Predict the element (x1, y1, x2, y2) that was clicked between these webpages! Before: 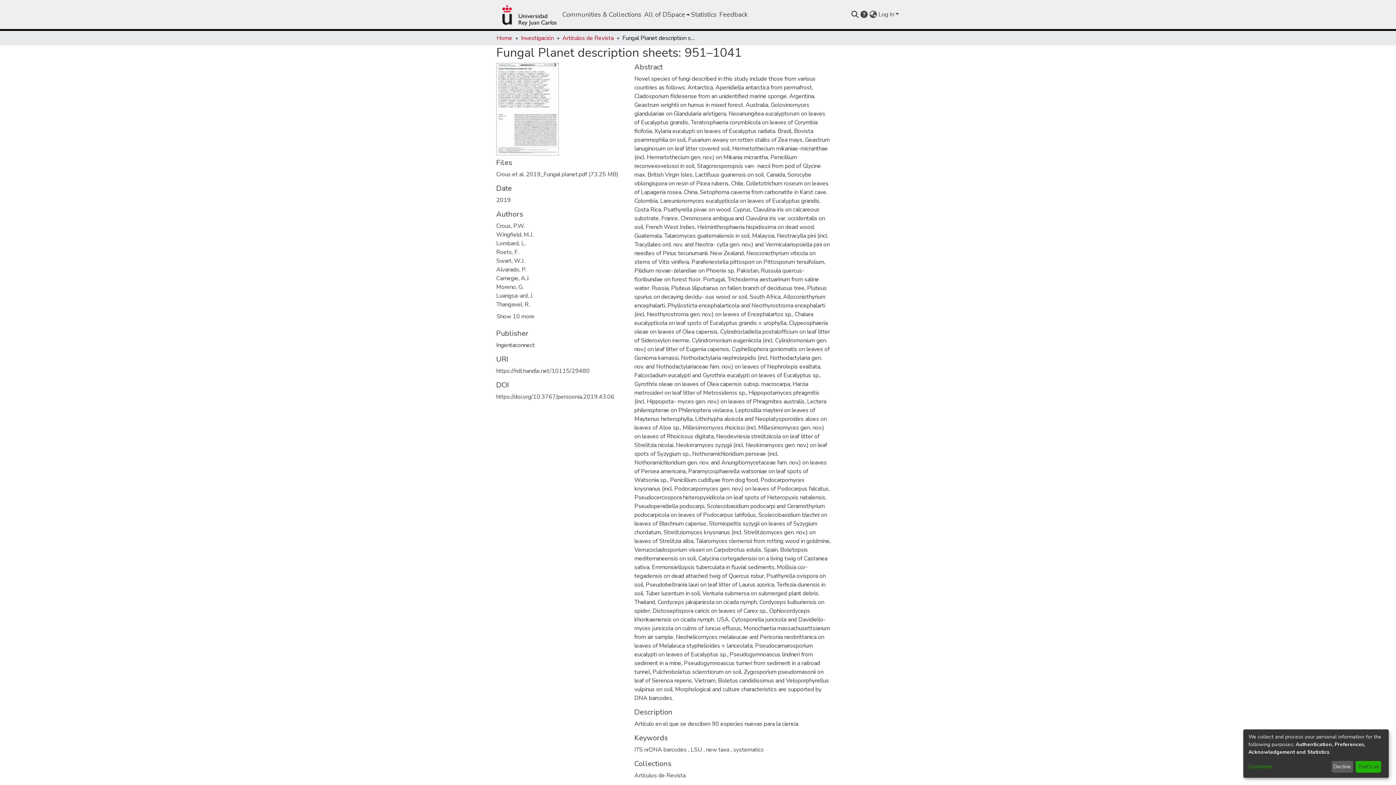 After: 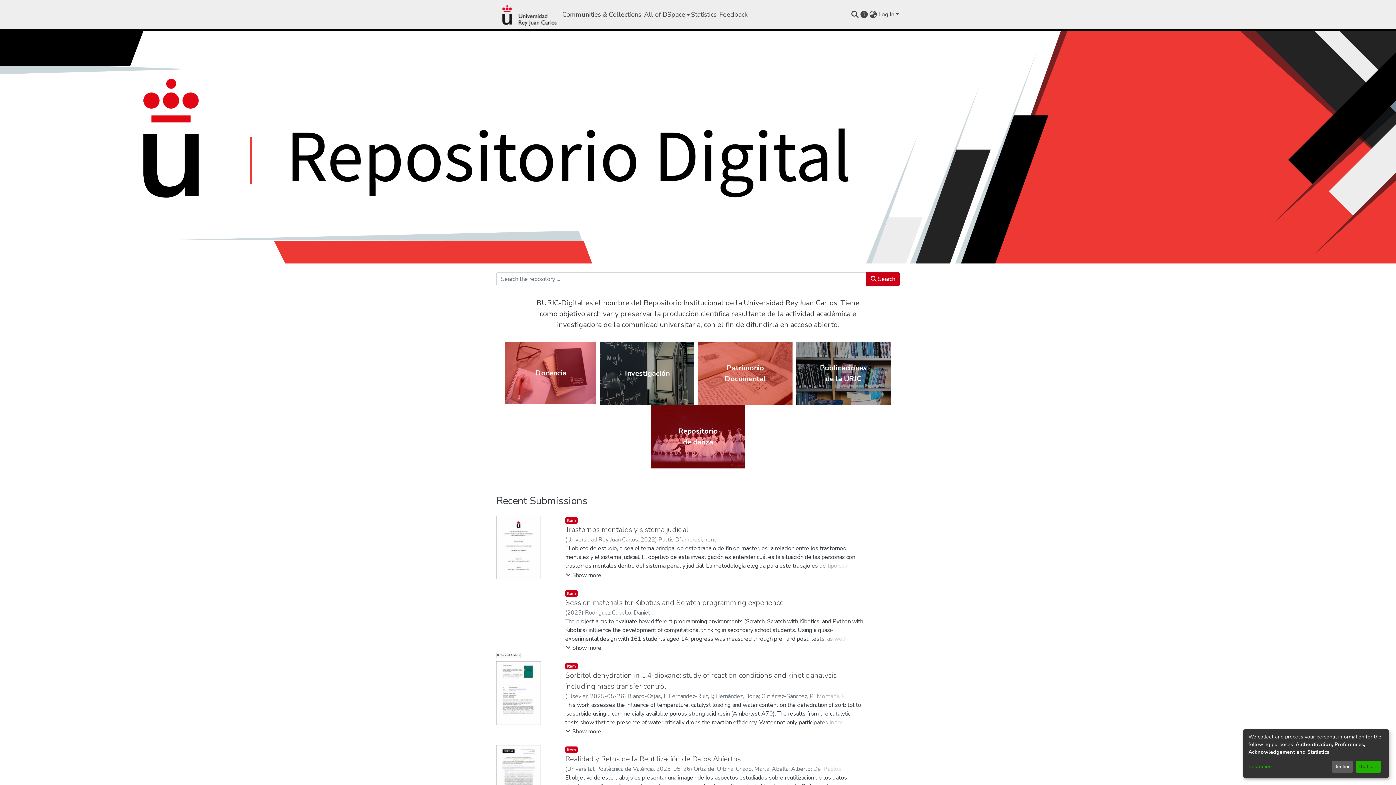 Action: bbox: (496, 0, 561, 29) label: Home